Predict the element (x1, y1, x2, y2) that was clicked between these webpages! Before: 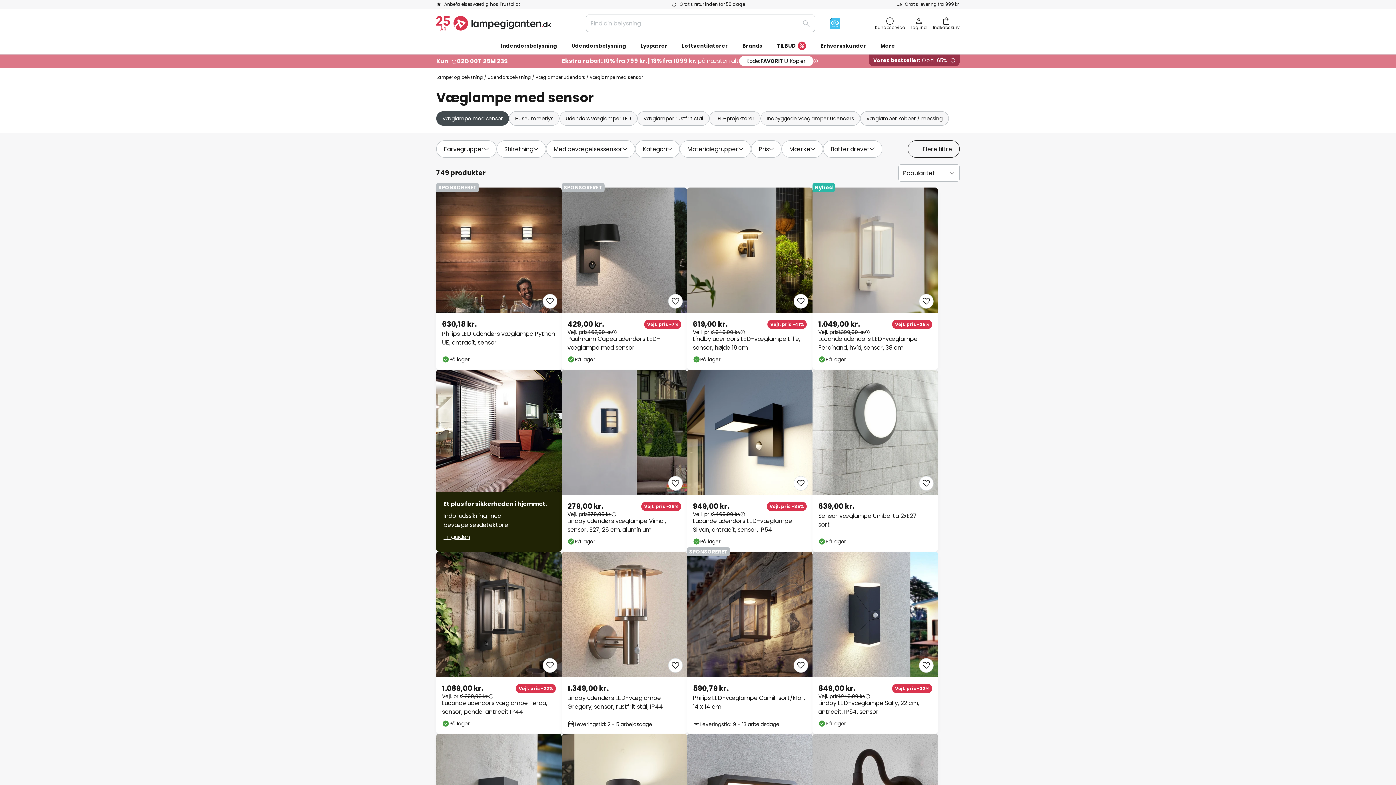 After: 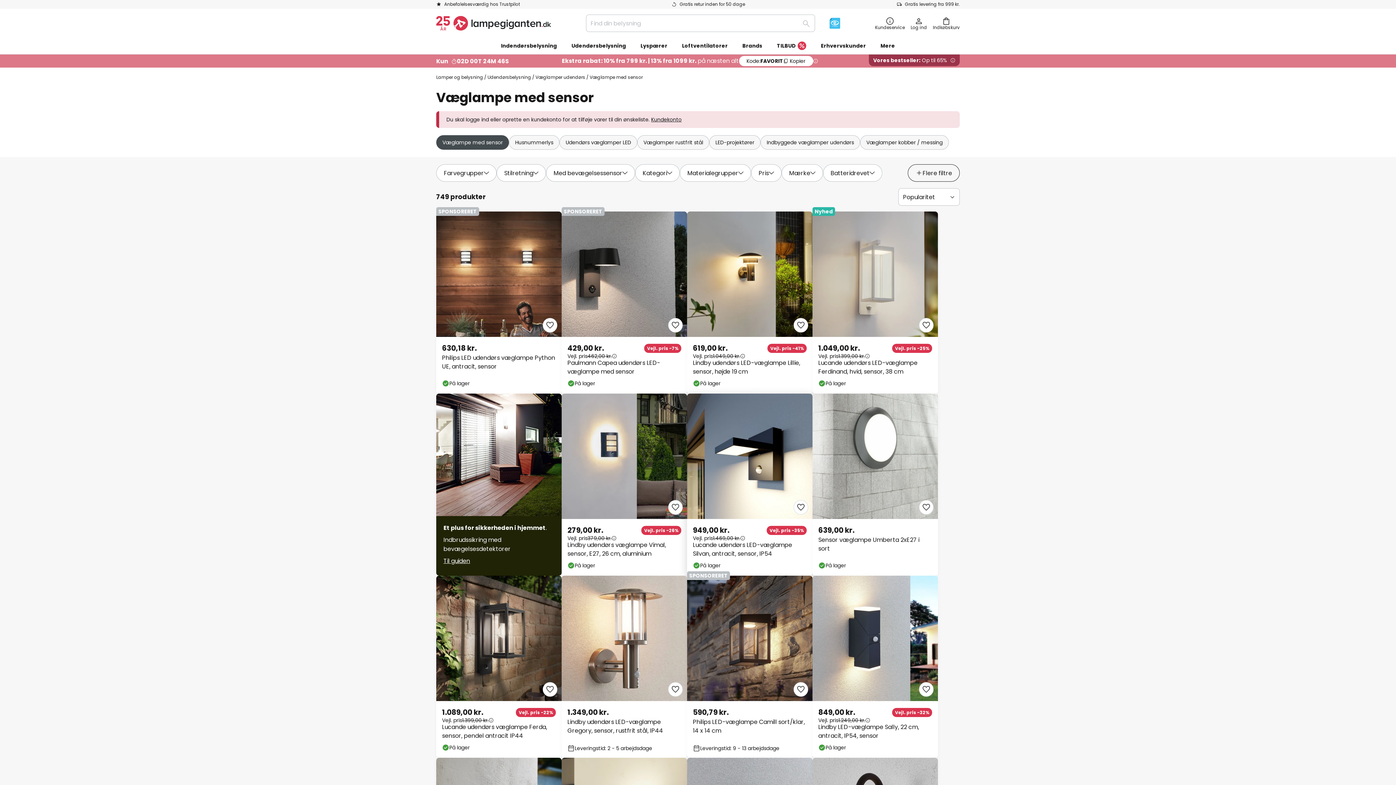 Action: label: Tilføj til ønskeliste bbox: (793, 476, 808, 490)